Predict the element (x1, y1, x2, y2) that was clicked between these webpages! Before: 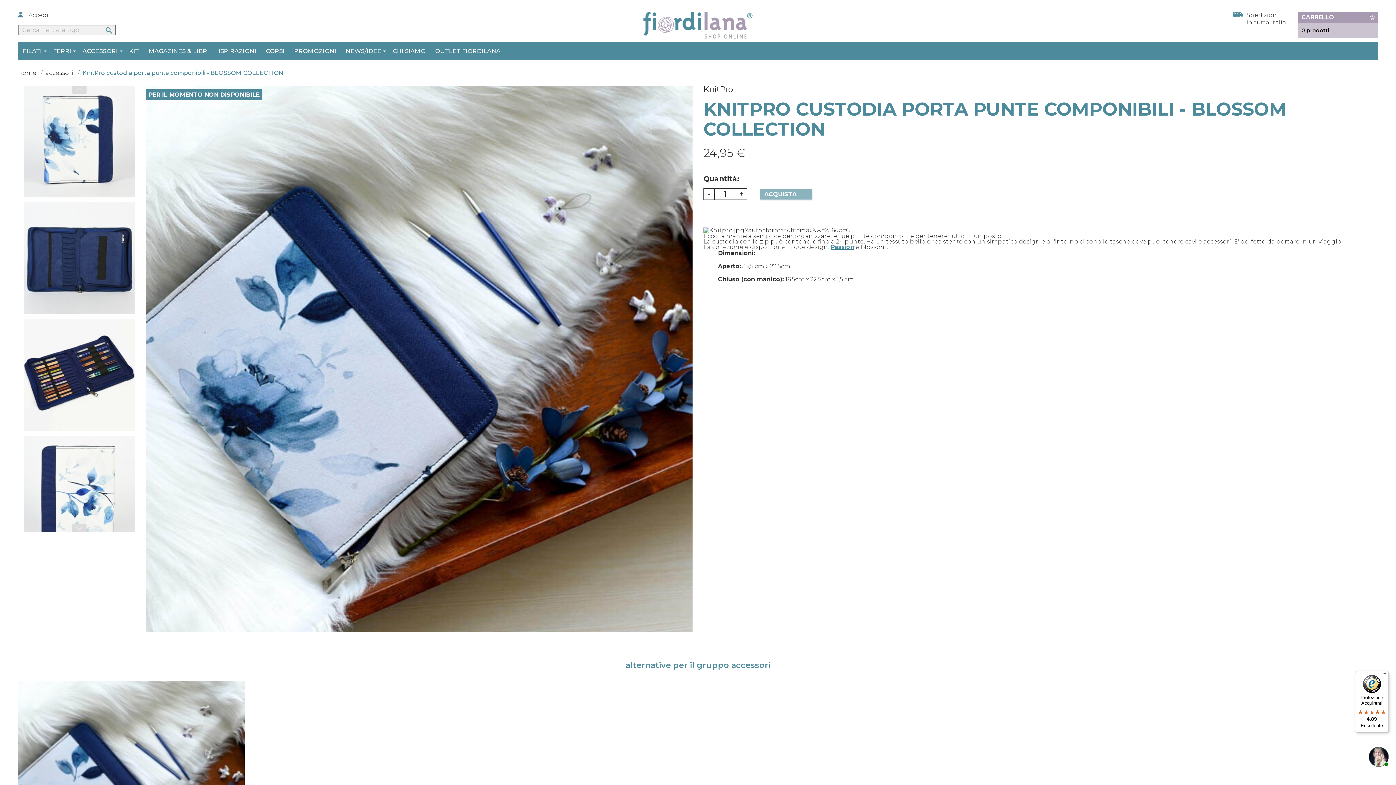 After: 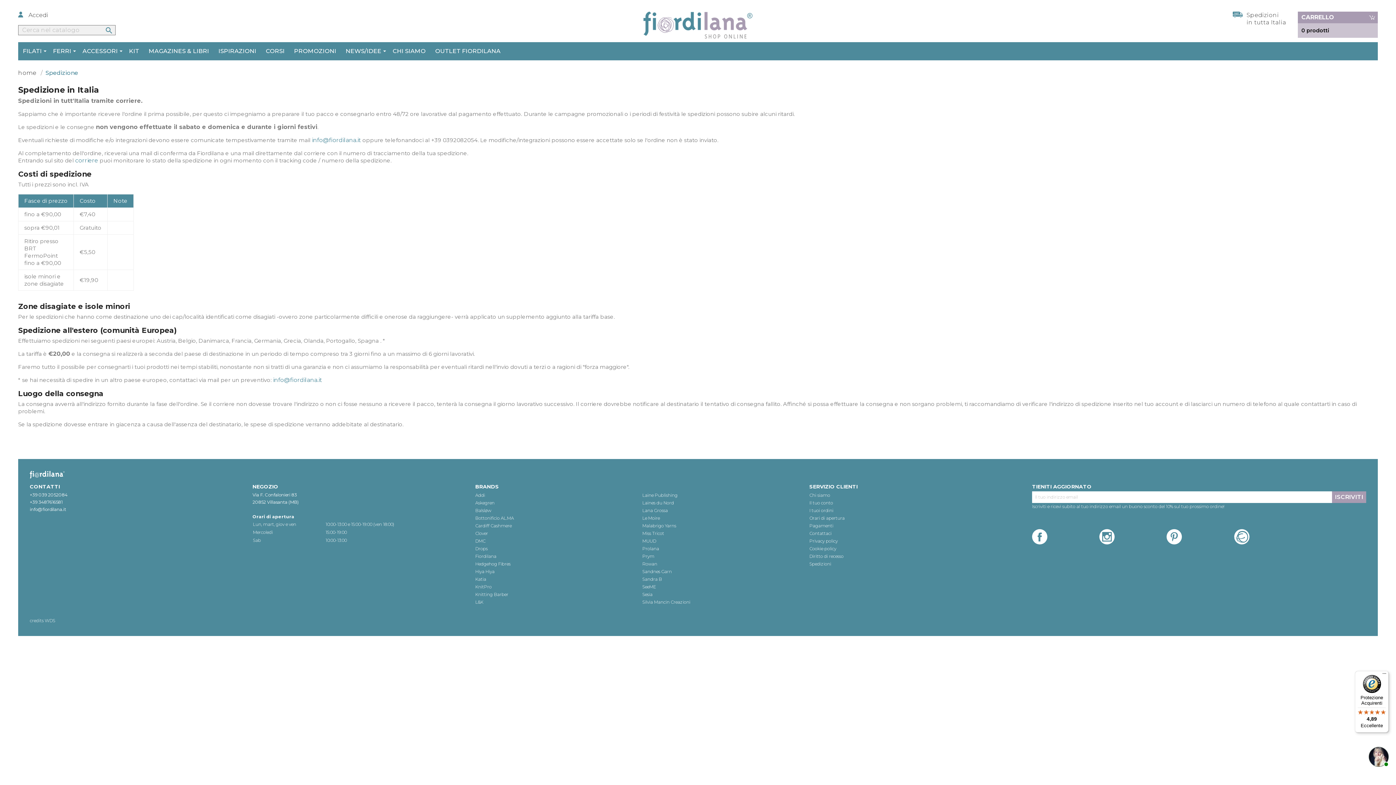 Action: bbox: (1232, 11, 1286, 38) label: Spedizioni
in tutta Italia